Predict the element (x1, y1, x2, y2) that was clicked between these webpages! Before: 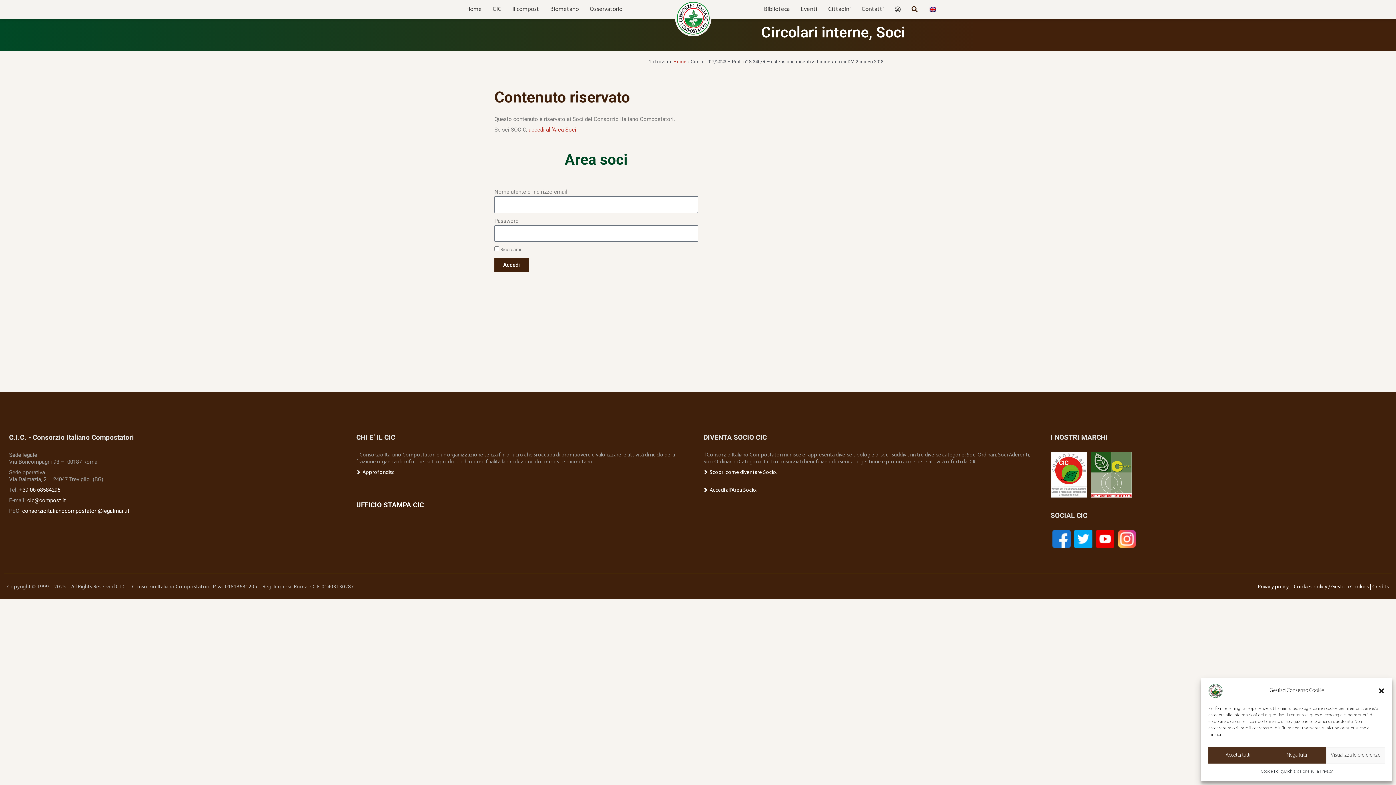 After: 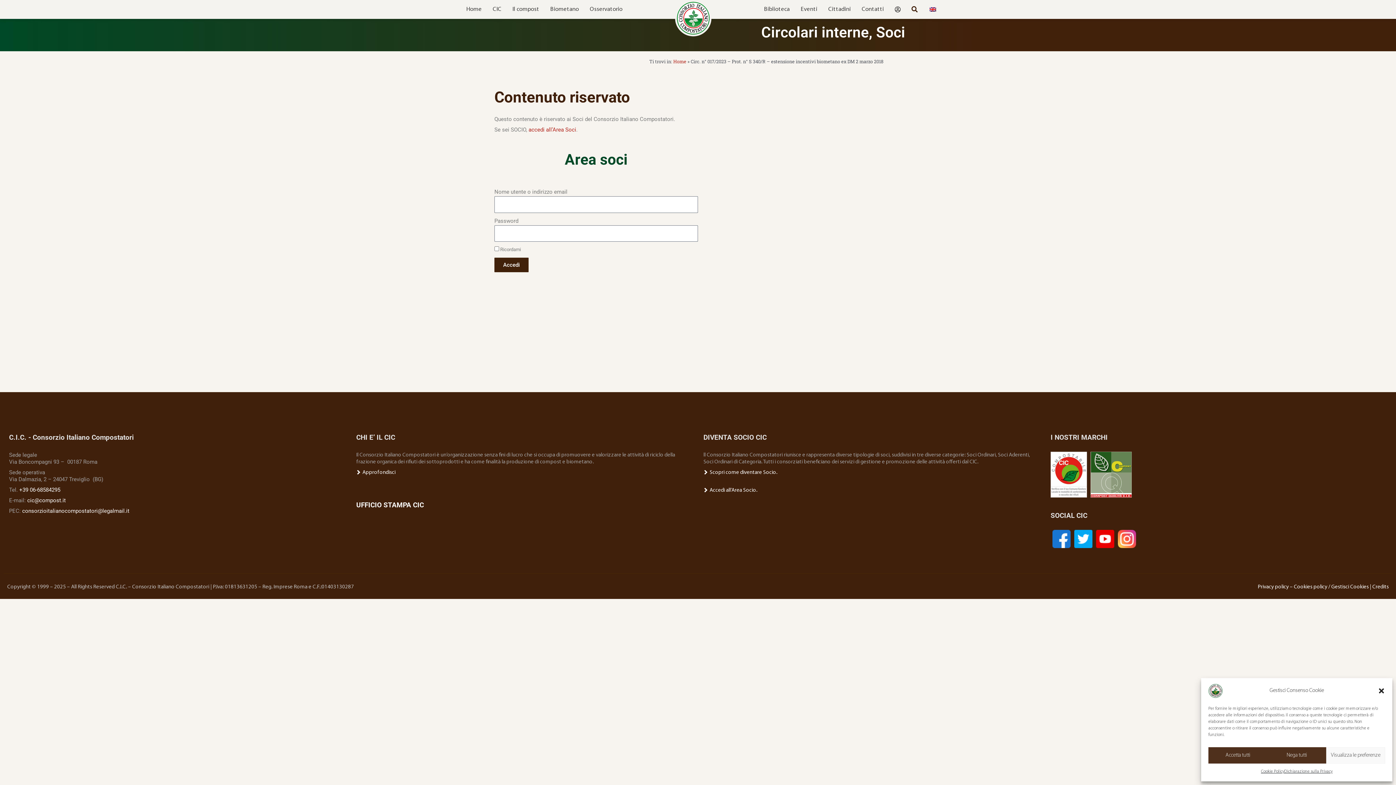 Action: bbox: (27, 497, 65, 504) label: cic@compost.it